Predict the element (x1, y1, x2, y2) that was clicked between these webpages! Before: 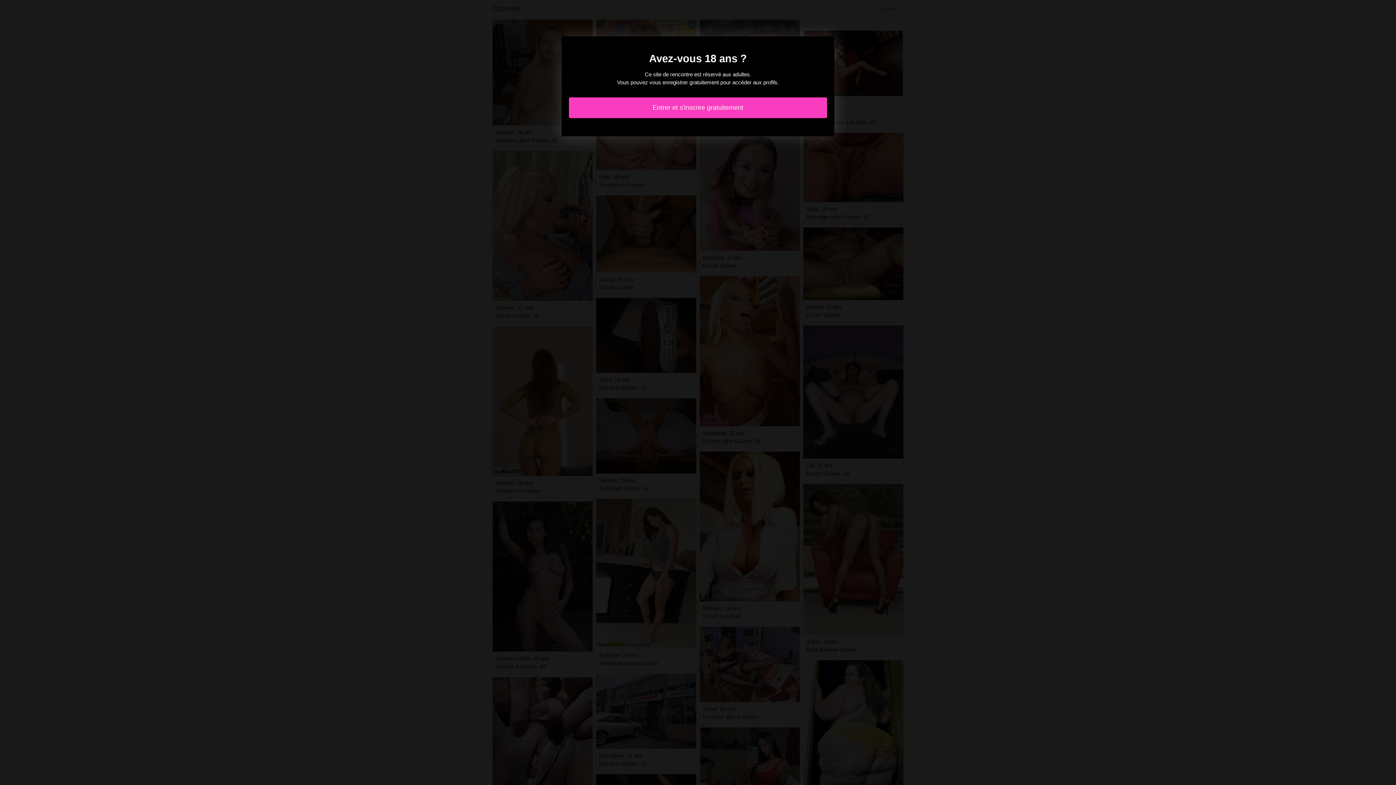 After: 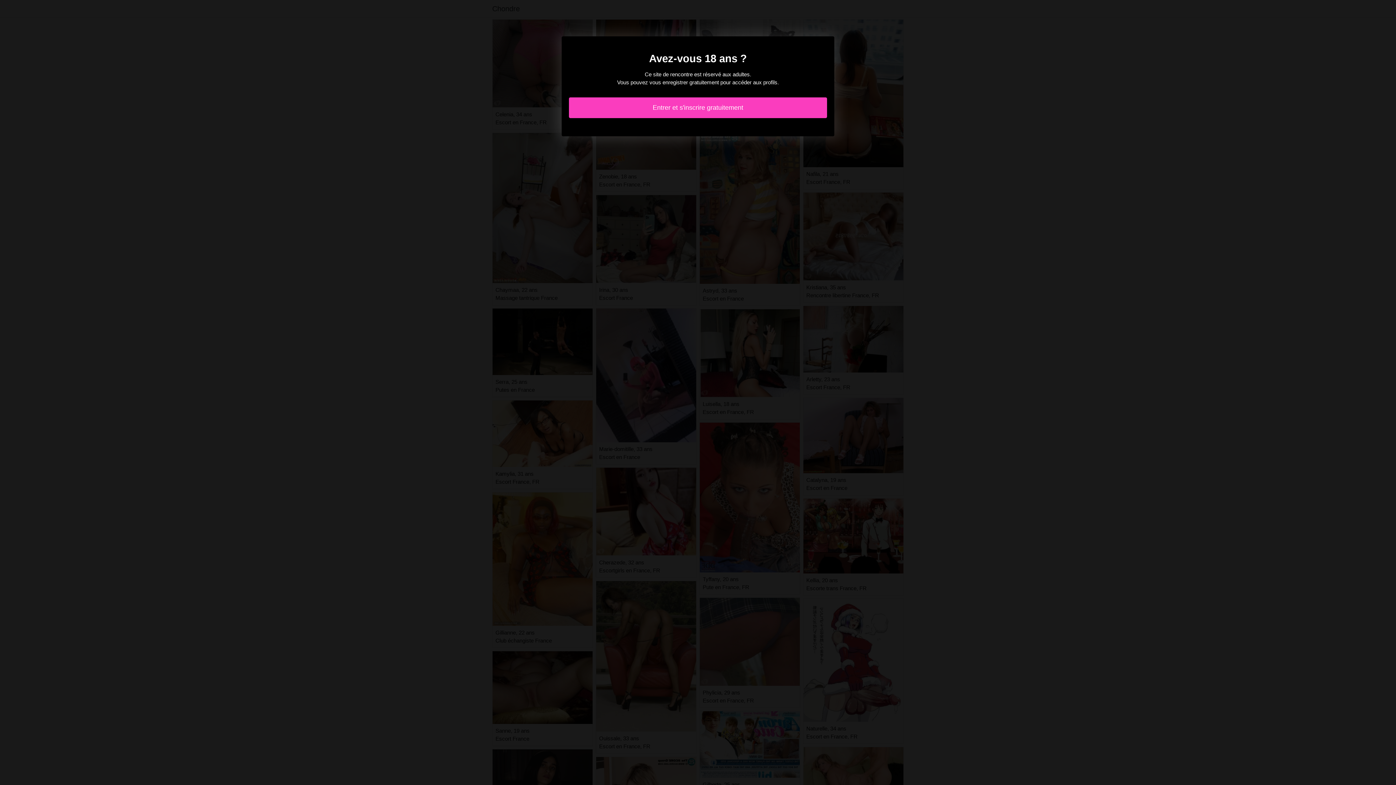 Action: bbox: (569, 97, 827, 118) label: Entrer et s'inscrire gratuitement